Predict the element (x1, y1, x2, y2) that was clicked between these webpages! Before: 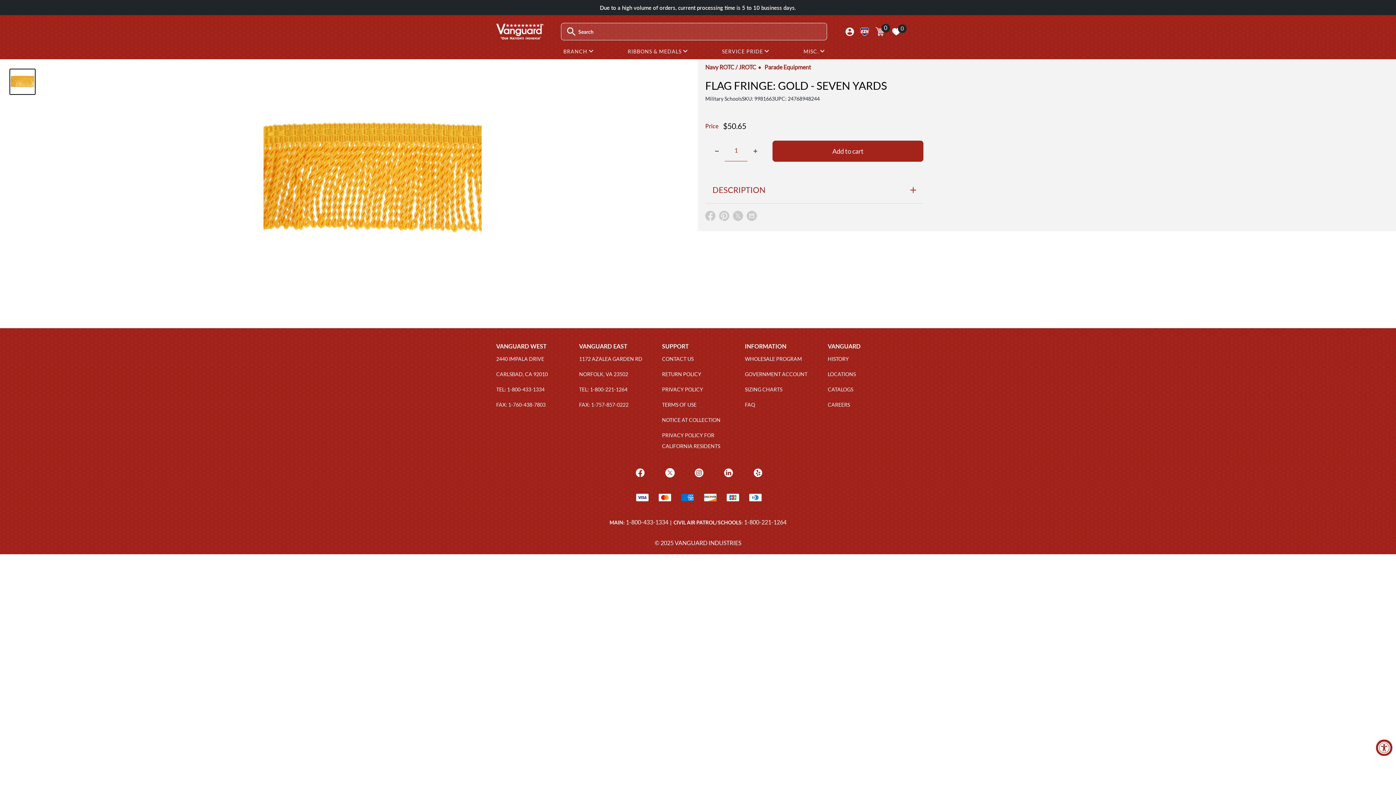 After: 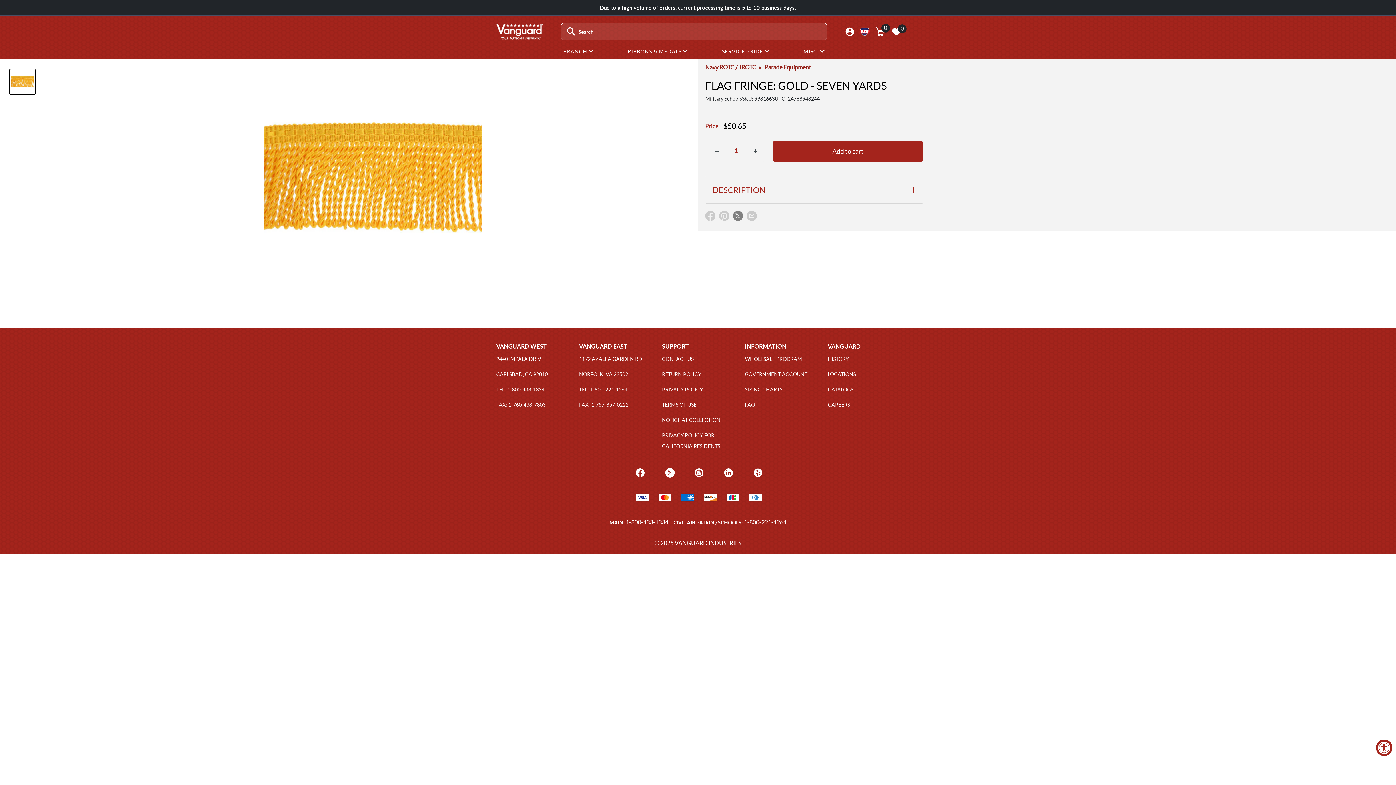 Action: bbox: (733, 210, 743, 224) label: Tweet on Twitter